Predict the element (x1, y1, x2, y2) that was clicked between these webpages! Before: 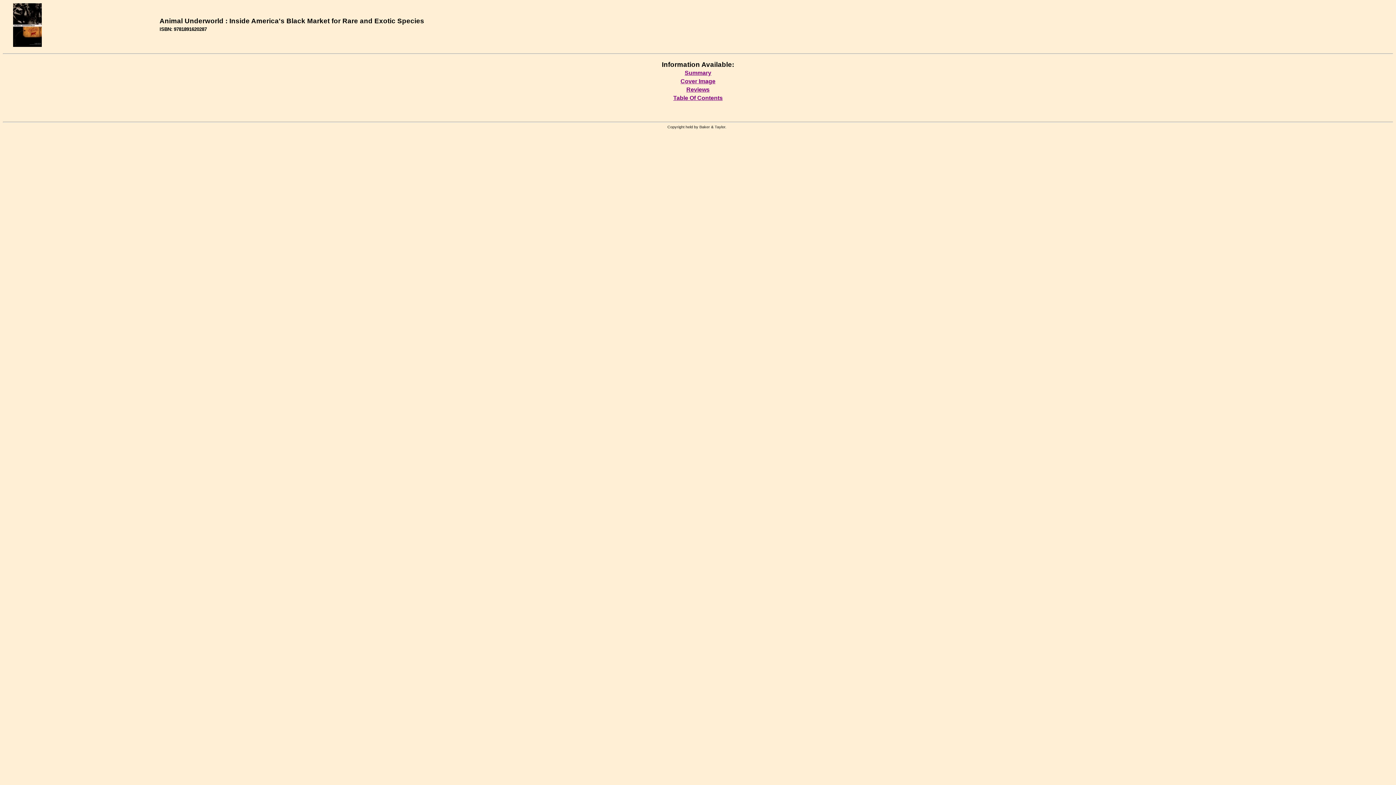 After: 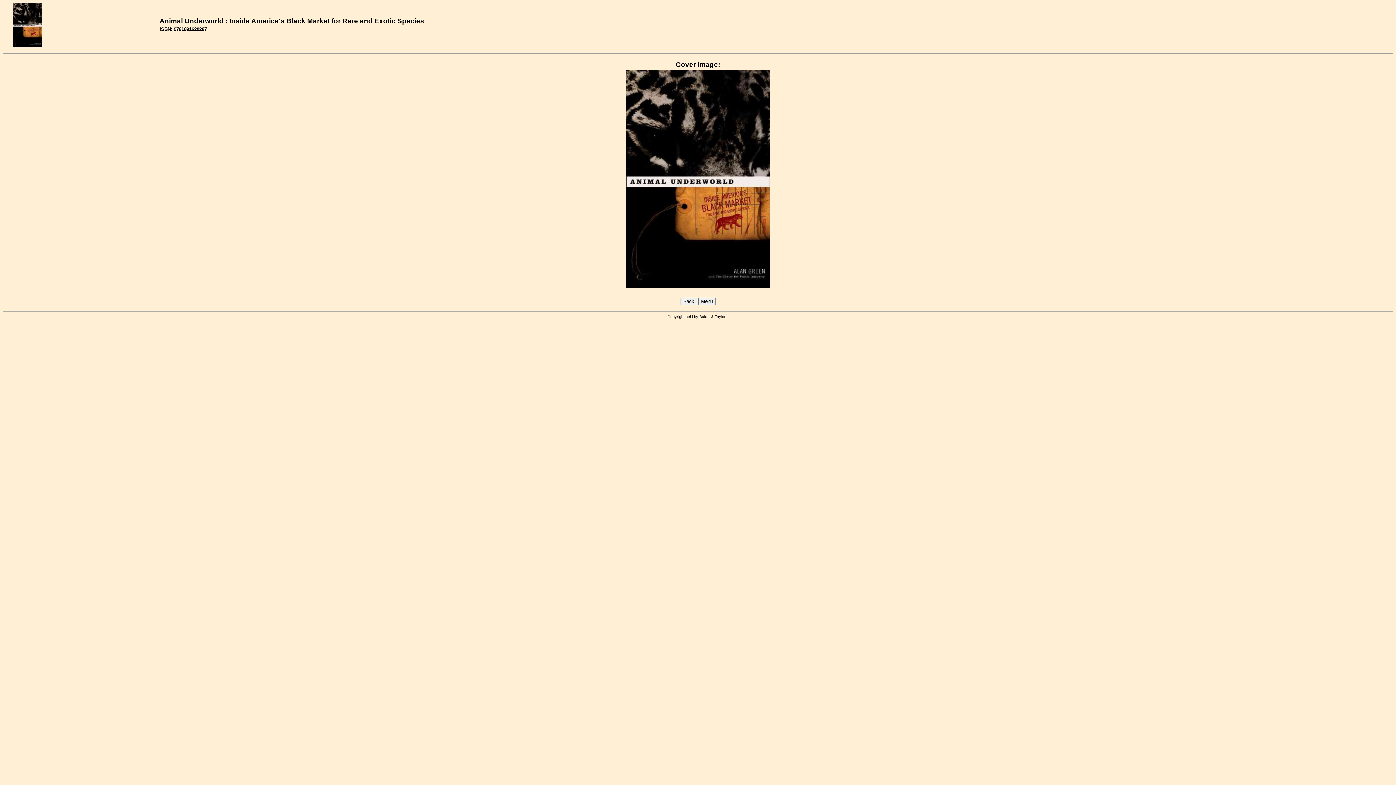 Action: bbox: (680, 78, 715, 84) label: Cover Image